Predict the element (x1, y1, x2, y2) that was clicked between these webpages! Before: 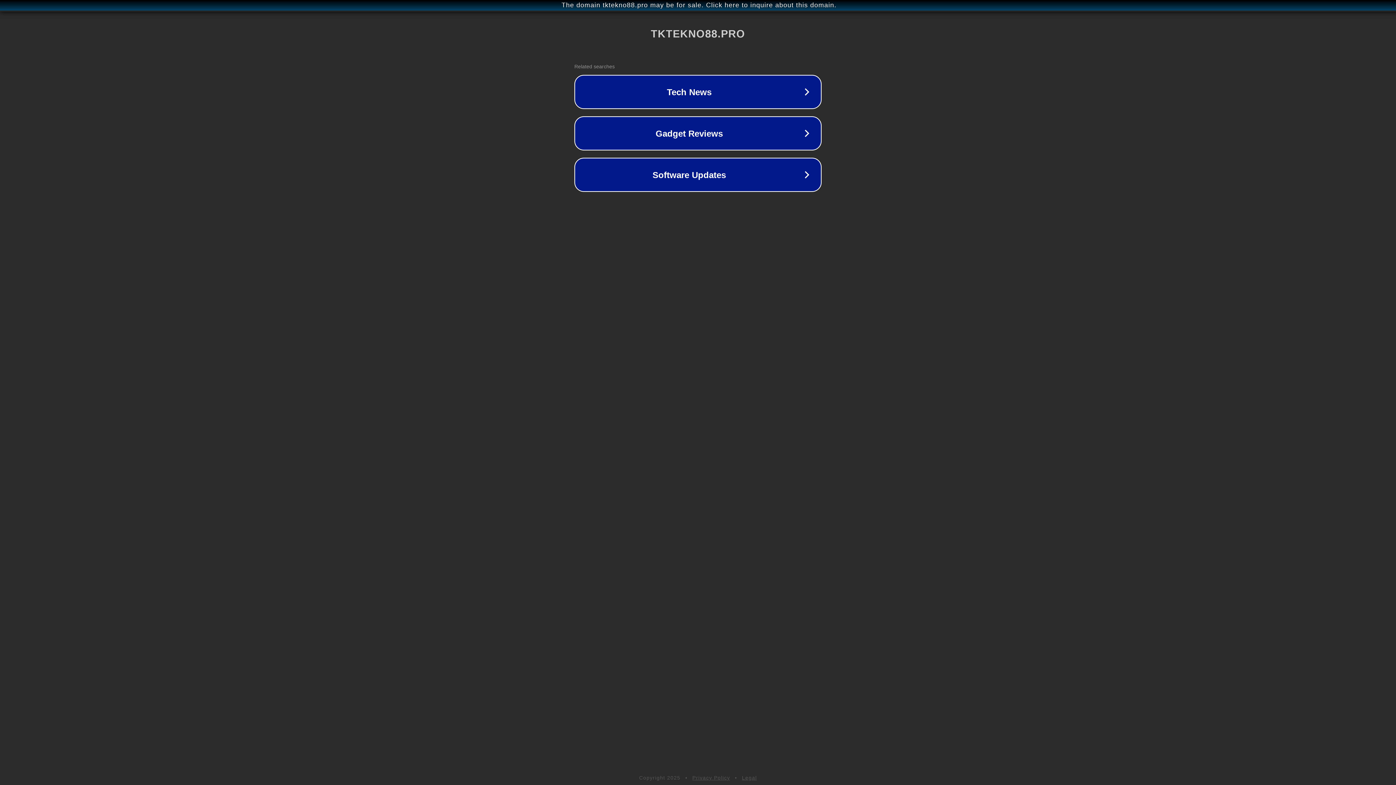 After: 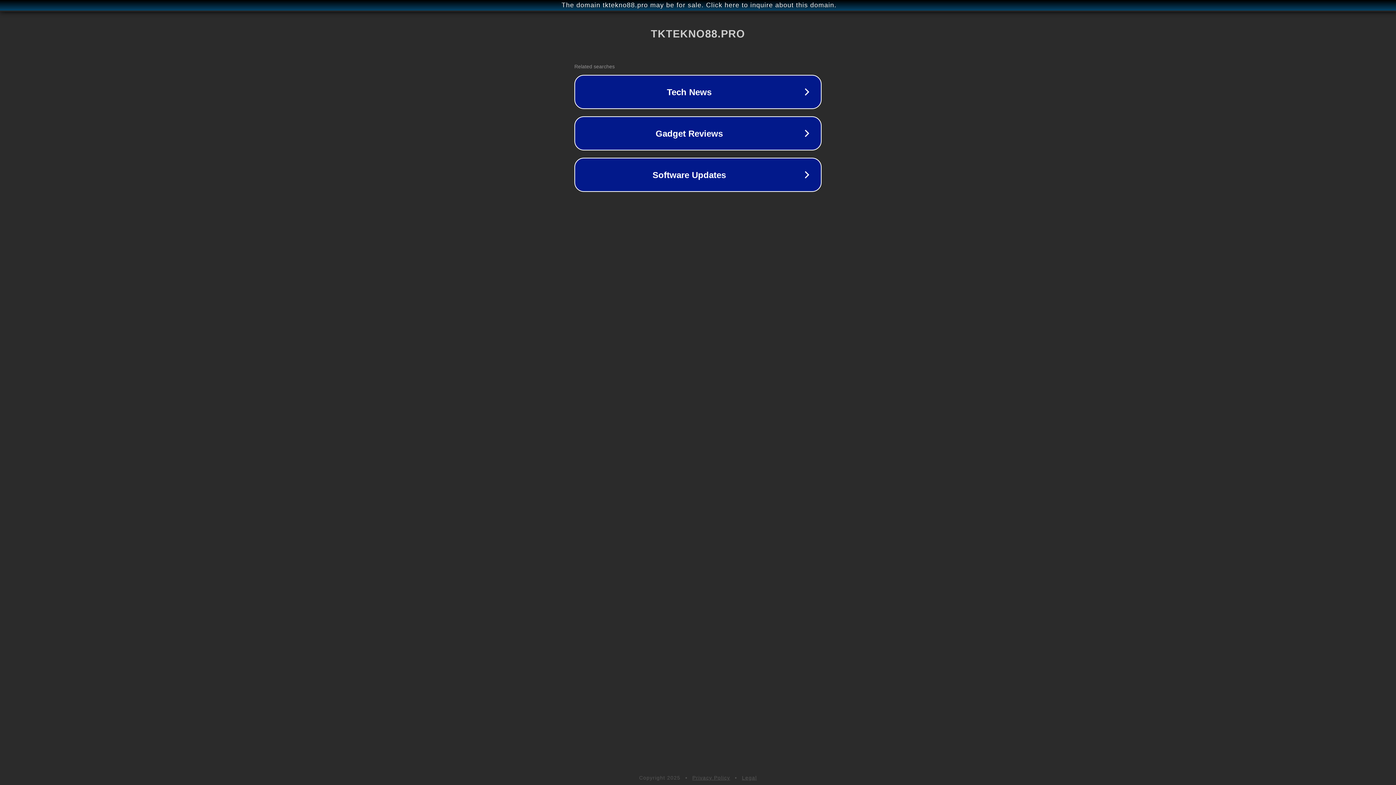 Action: label: Legal bbox: (742, 775, 757, 781)